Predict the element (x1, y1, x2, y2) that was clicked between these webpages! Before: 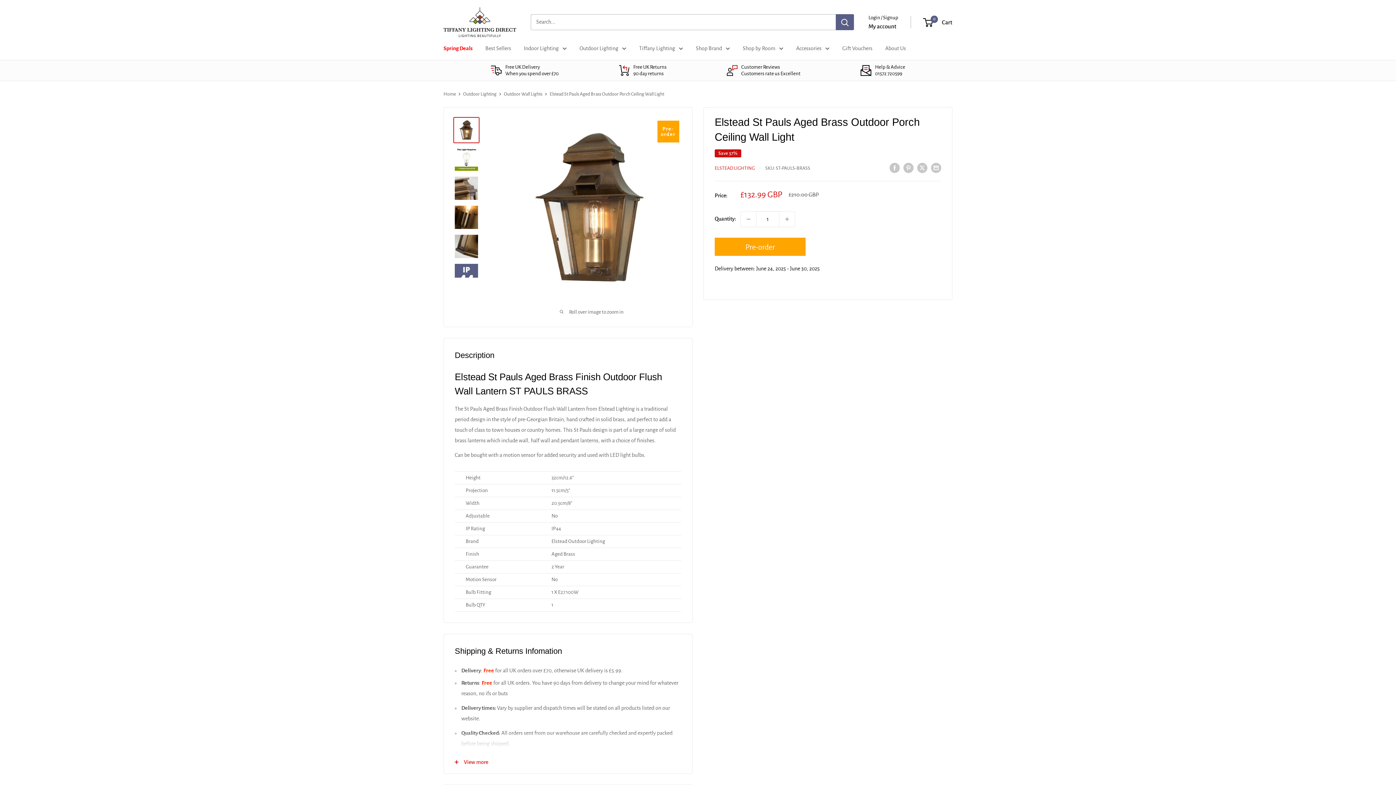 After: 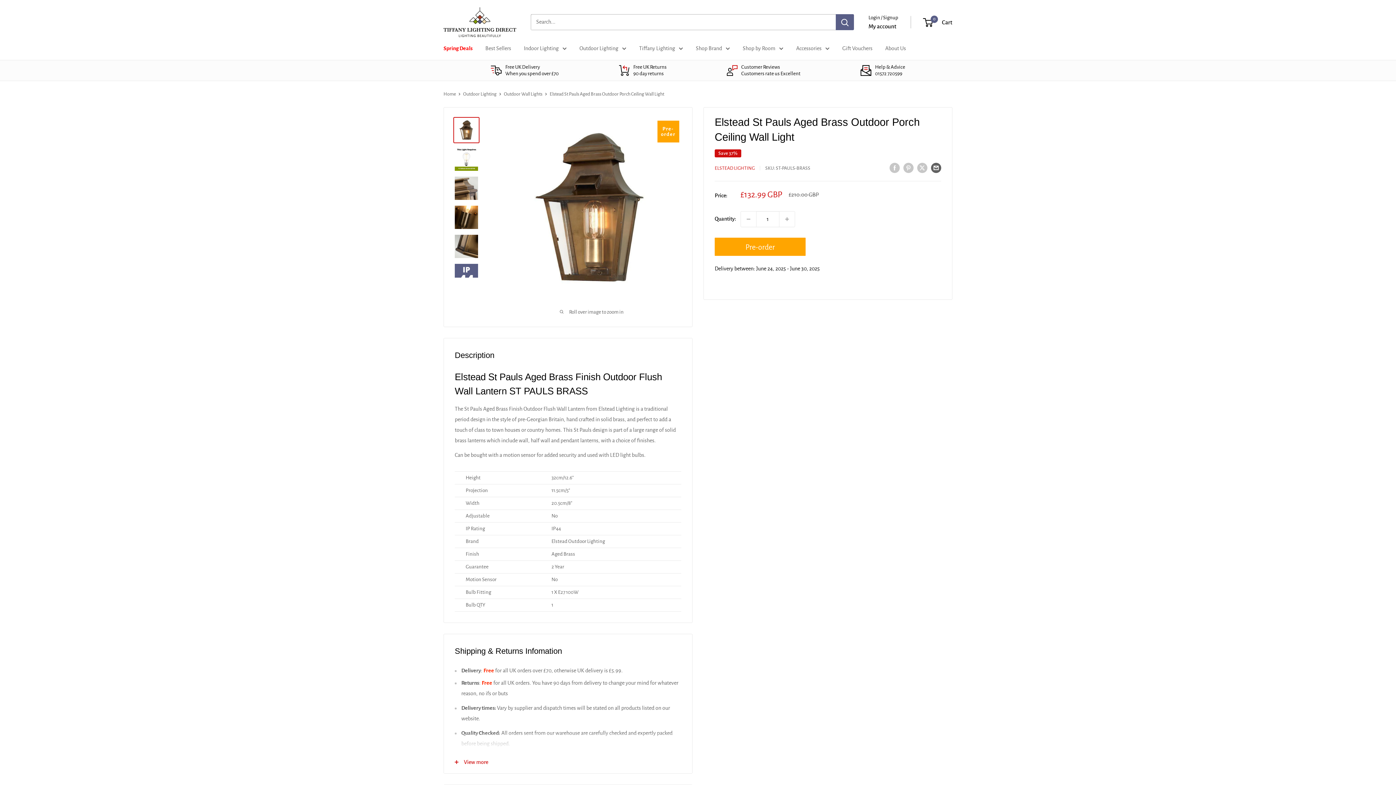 Action: label: Share by email bbox: (931, 162, 941, 173)